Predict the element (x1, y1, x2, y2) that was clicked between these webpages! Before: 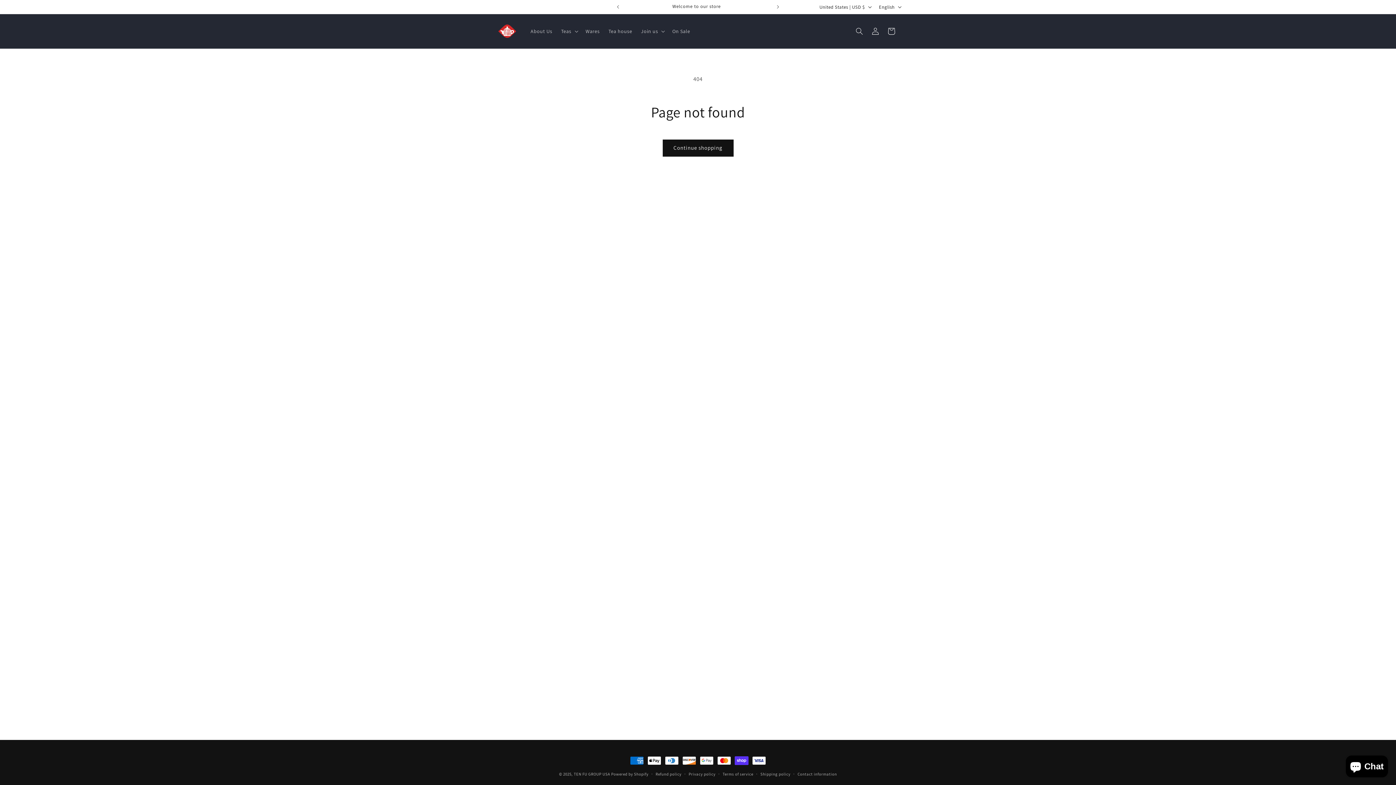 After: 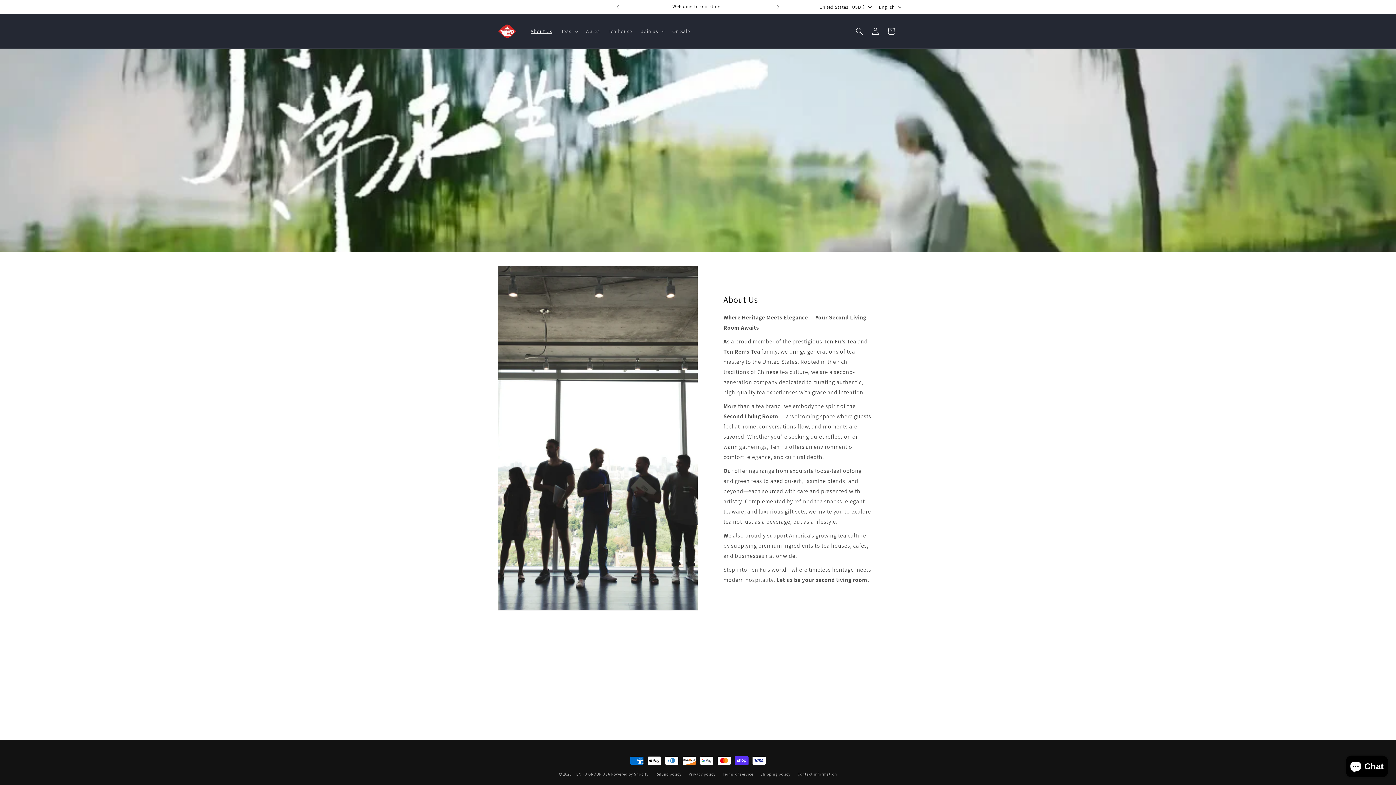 Action: bbox: (526, 23, 556, 38) label: About Us